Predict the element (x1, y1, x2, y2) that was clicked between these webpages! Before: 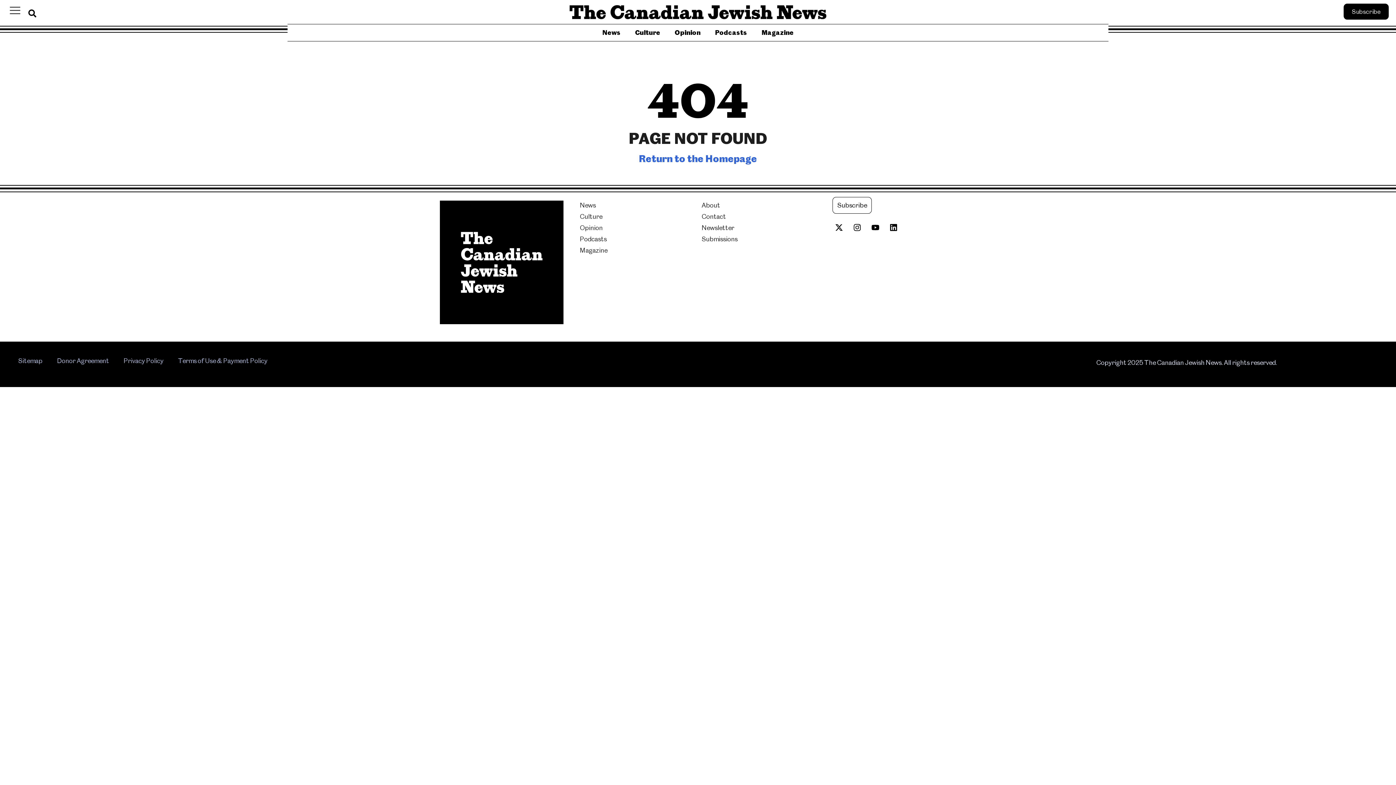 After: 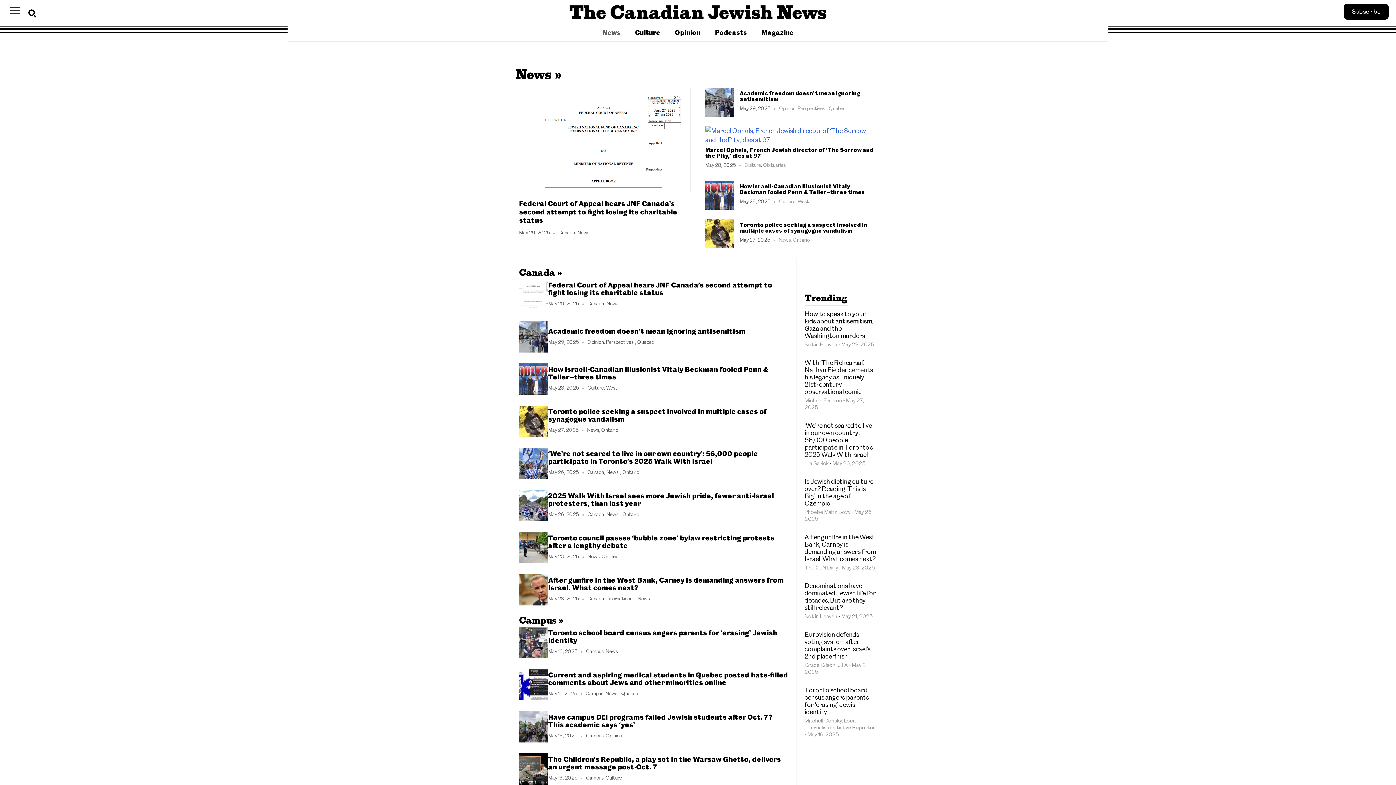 Action: label: News bbox: (595, 24, 628, 41)